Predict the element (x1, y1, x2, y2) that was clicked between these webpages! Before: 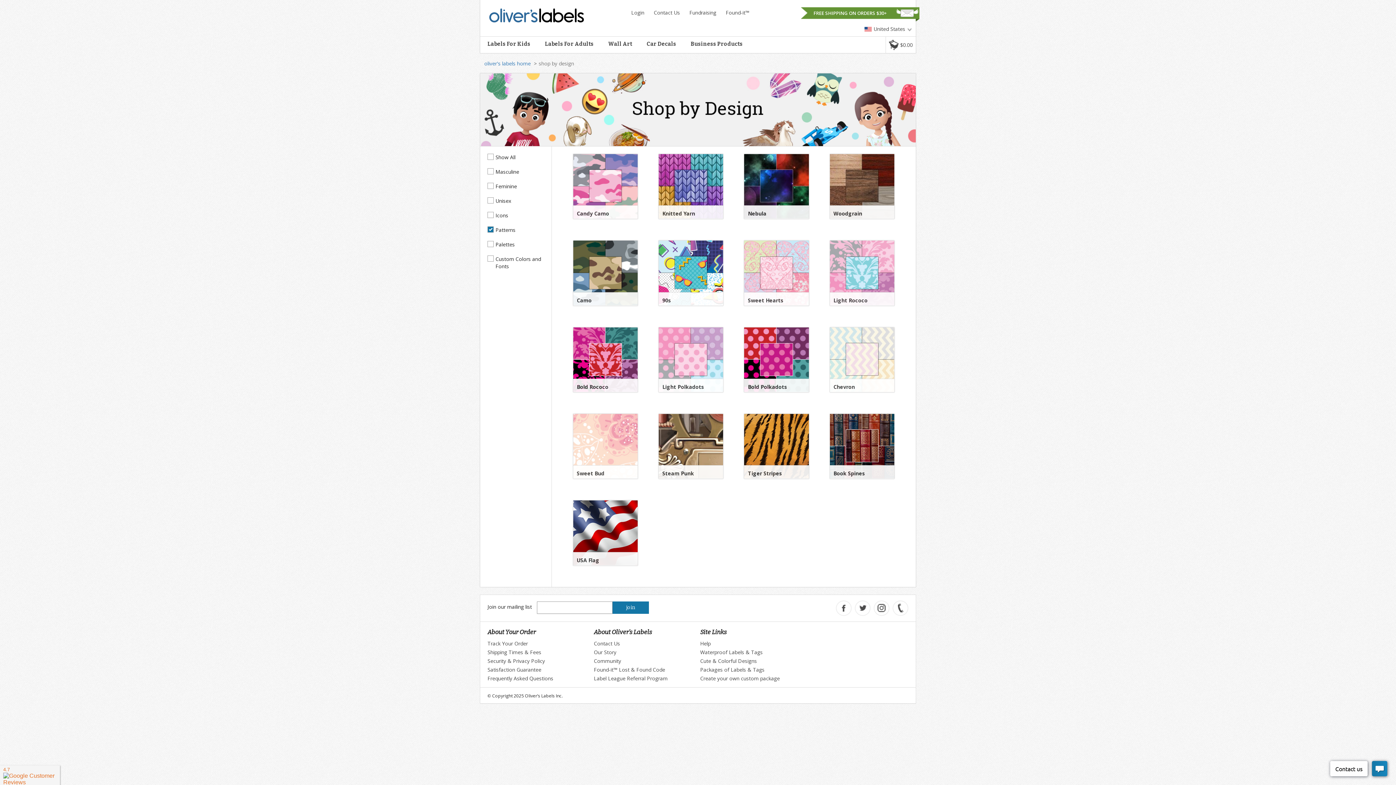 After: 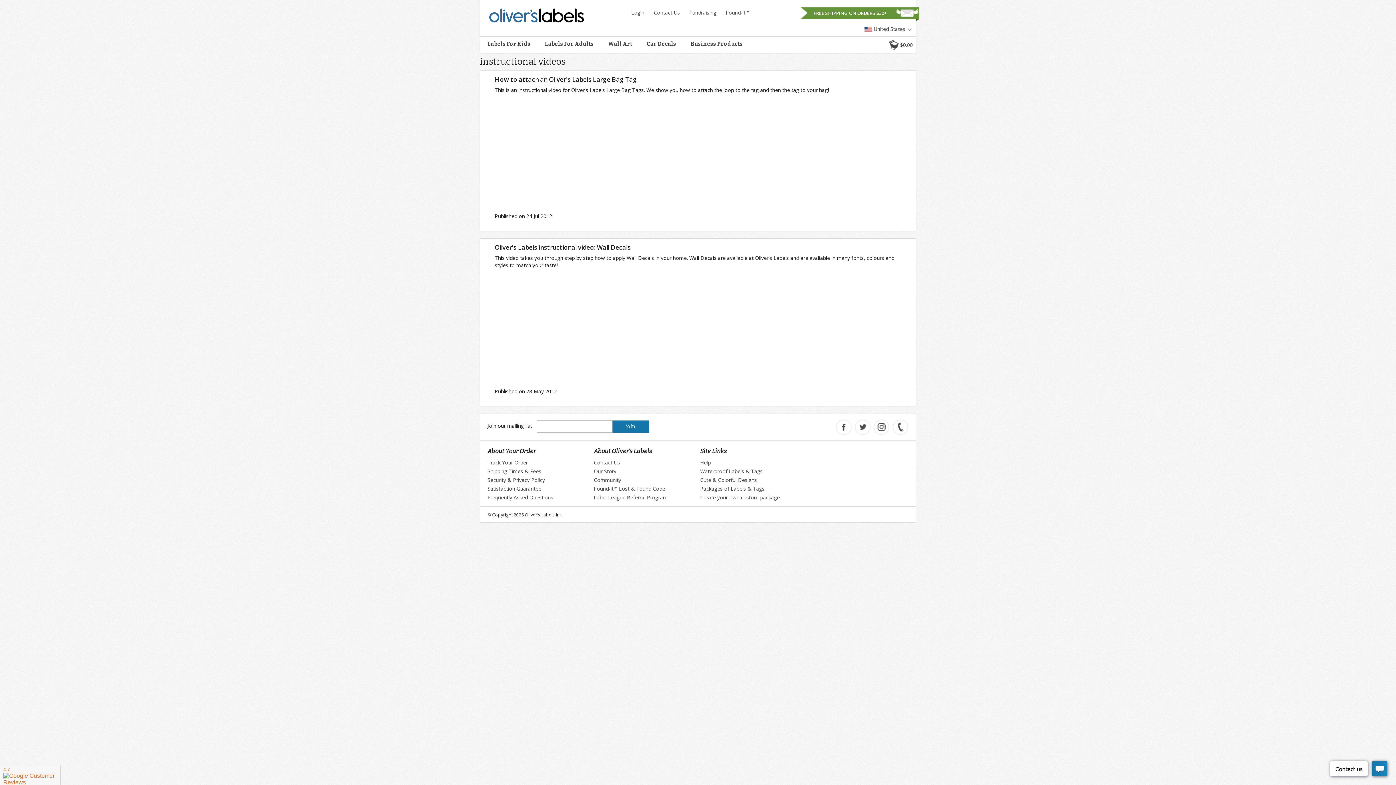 Action: bbox: (700, 640, 710, 647) label: Help